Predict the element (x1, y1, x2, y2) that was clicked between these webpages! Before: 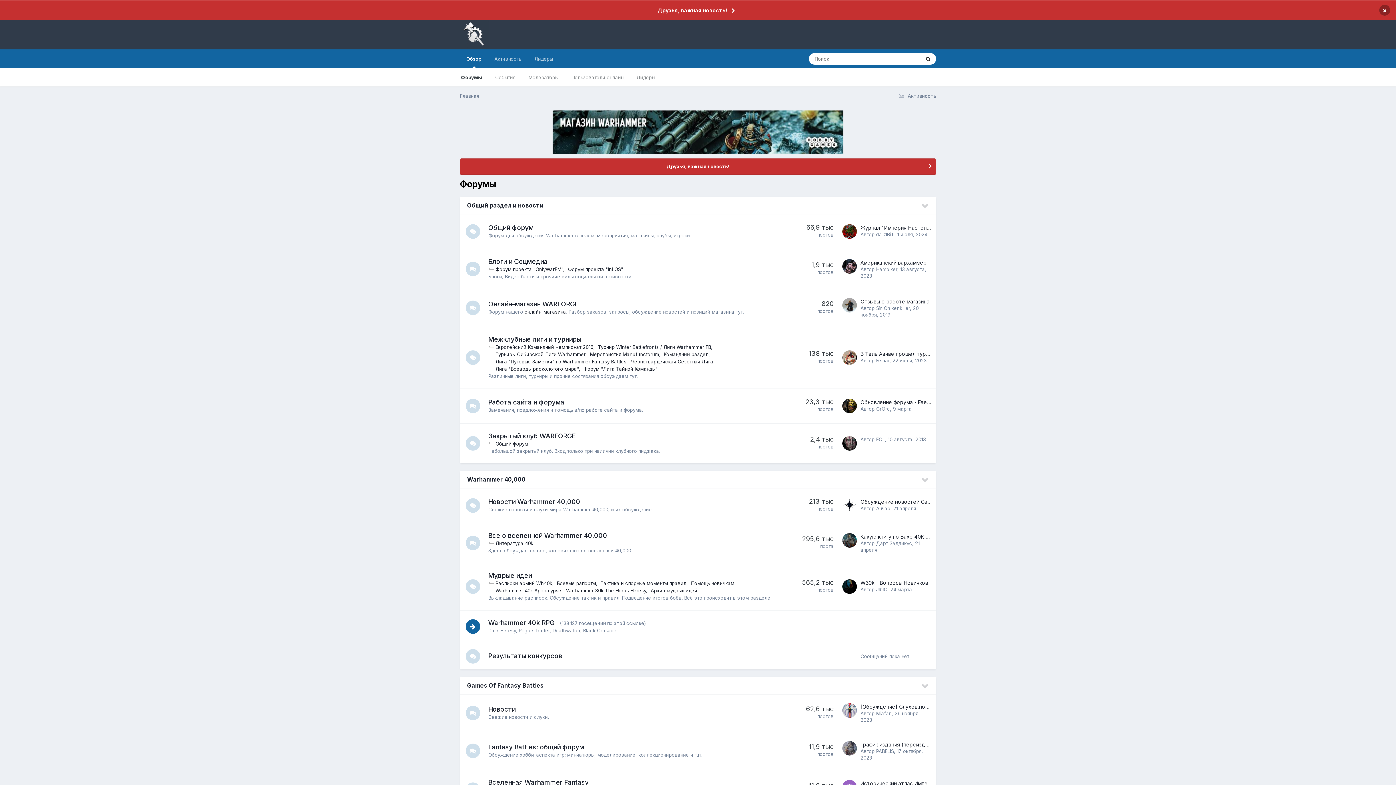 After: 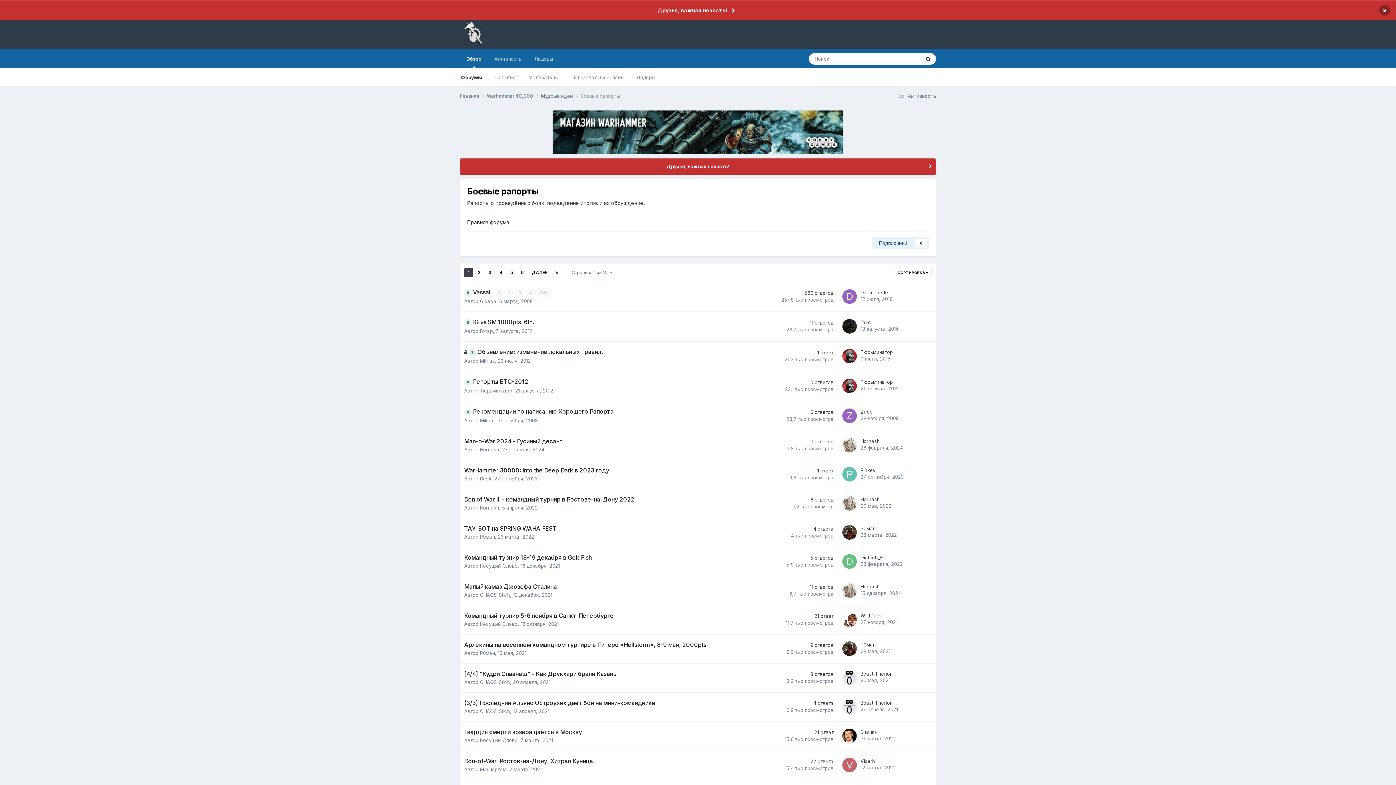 Action: bbox: (557, 580, 597, 586) label: Боевые рапорты